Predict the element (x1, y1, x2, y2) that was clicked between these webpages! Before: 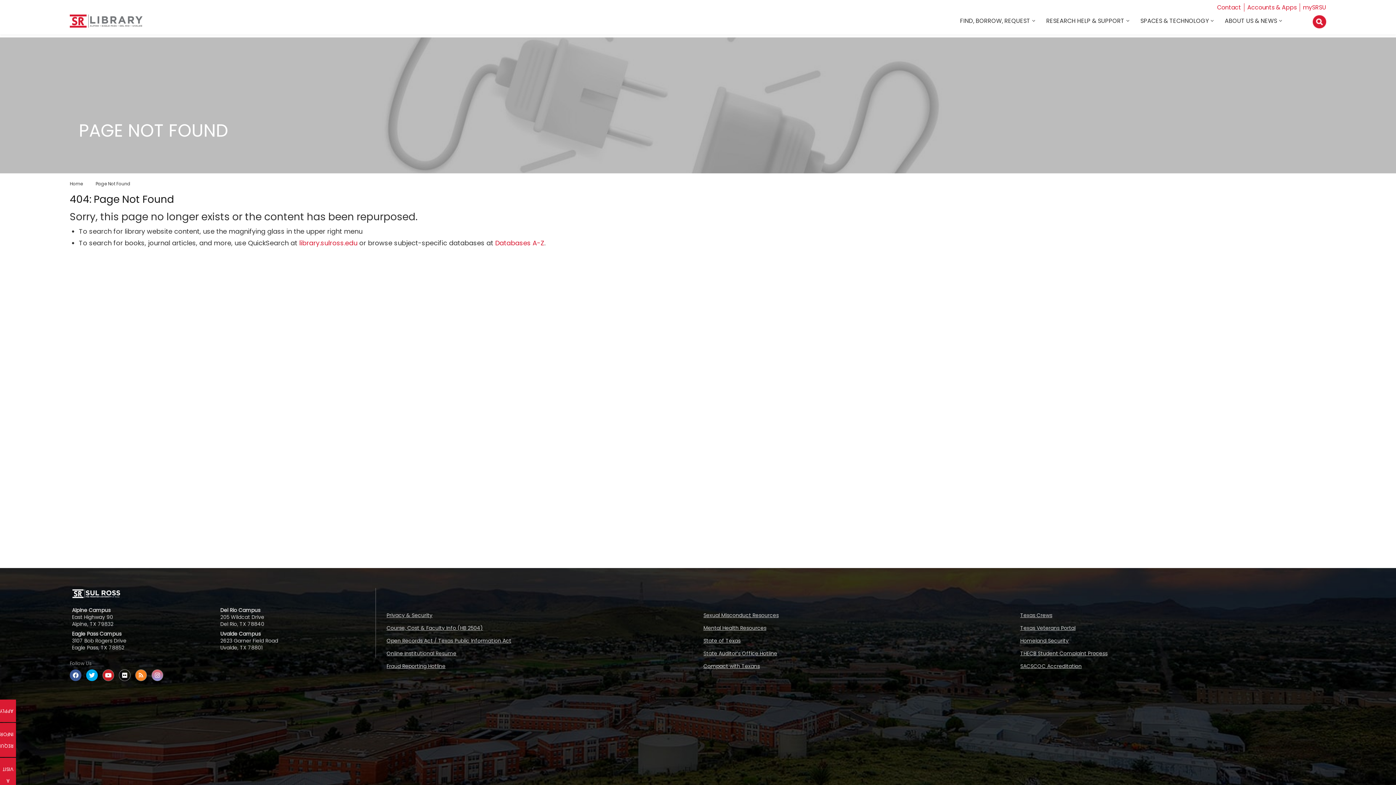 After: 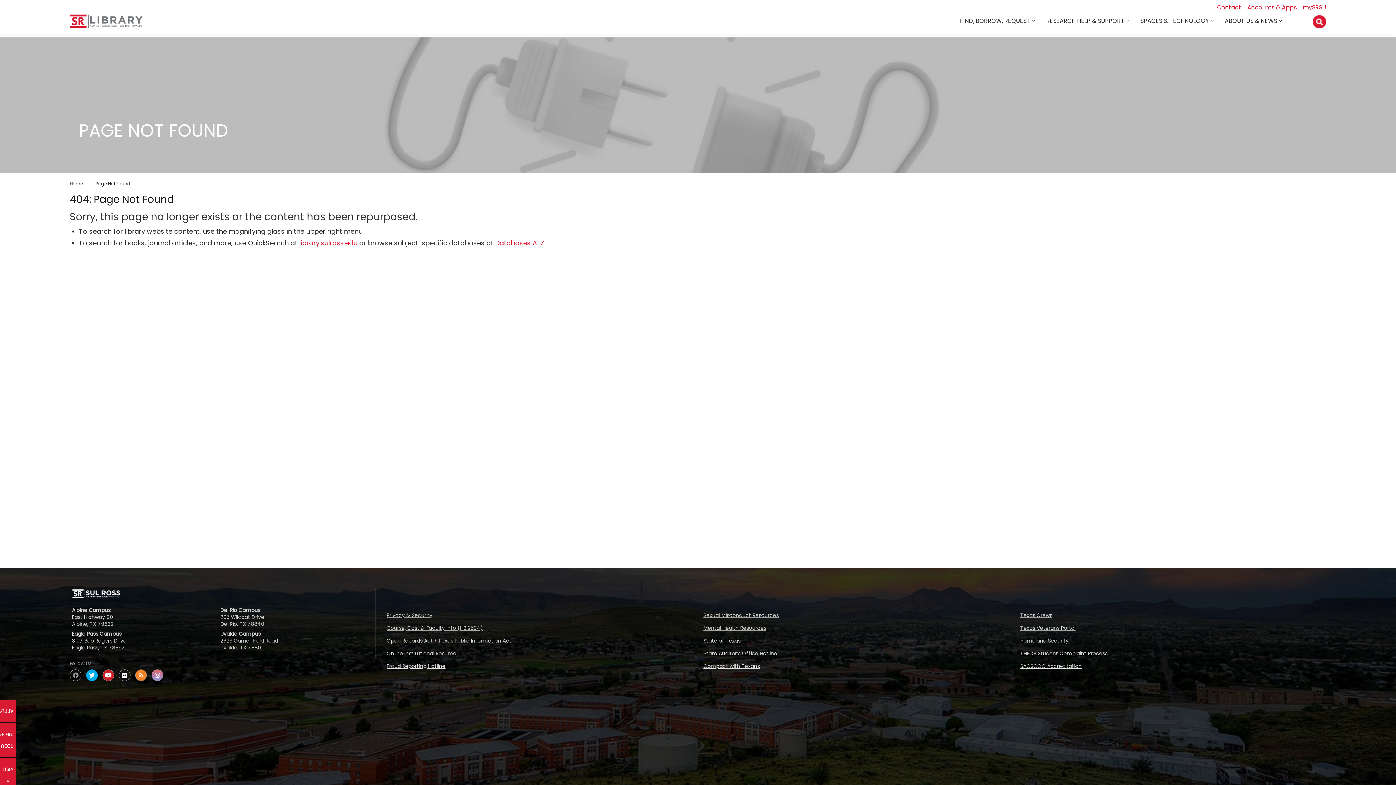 Action: bbox: (69, 669, 81, 681)